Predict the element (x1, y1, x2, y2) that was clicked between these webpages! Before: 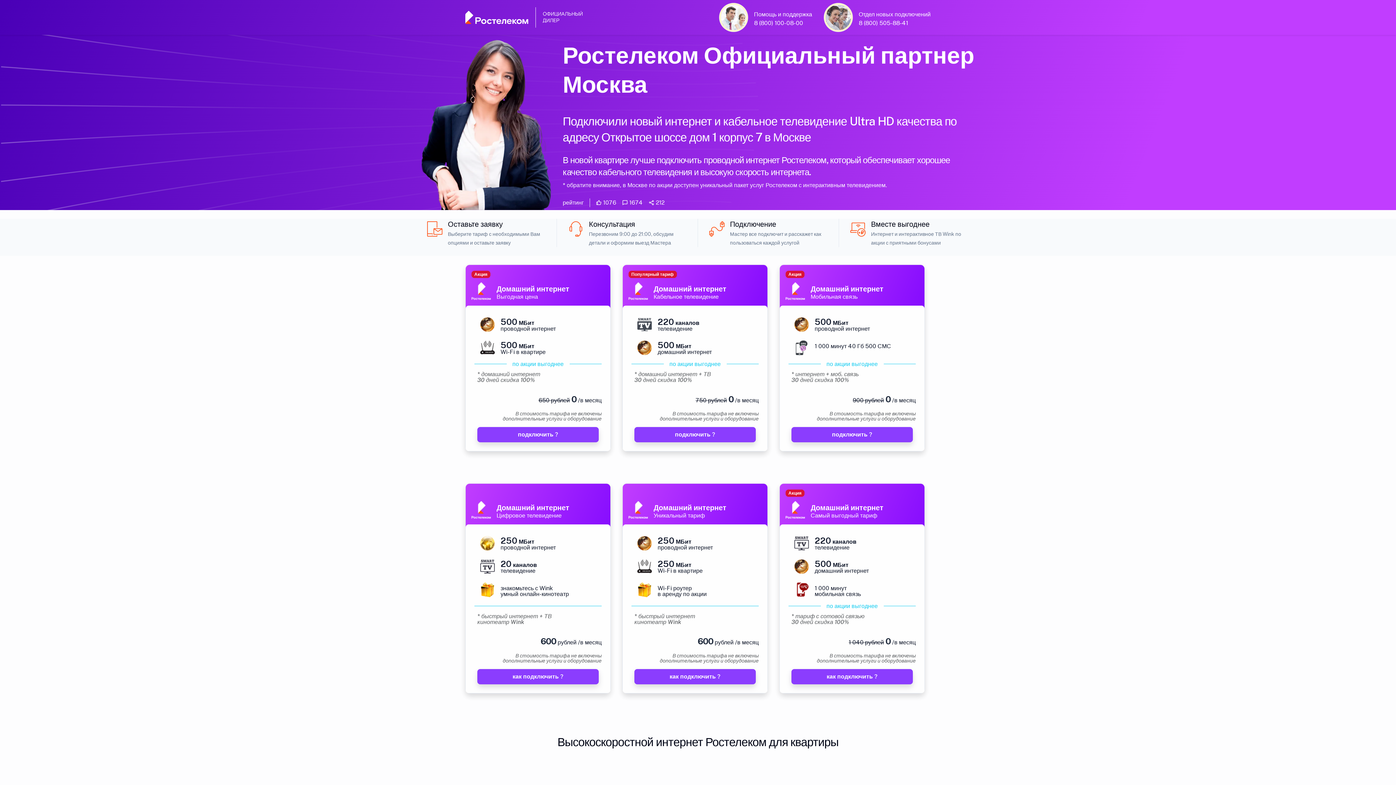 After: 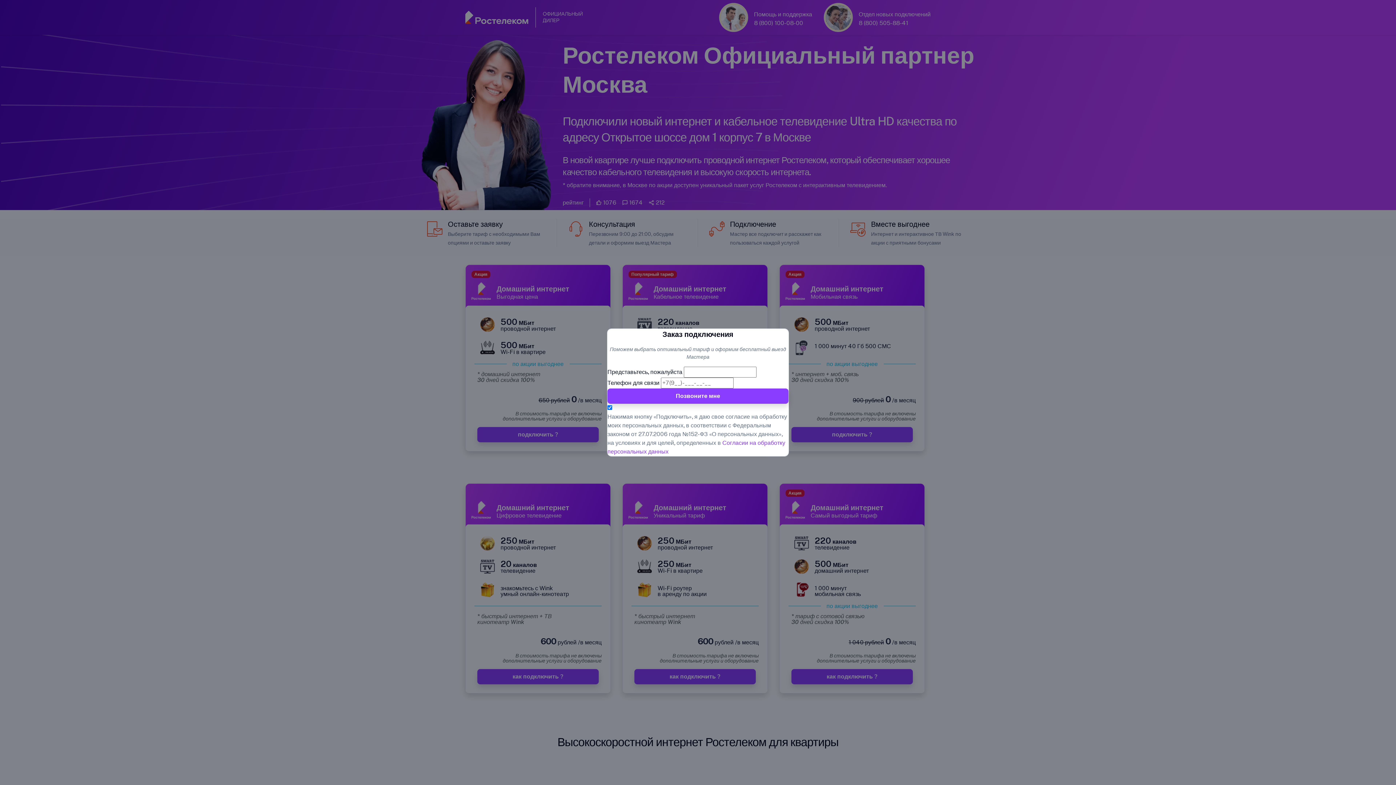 Action: bbox: (791, 669, 913, 684) label: как подключить ?